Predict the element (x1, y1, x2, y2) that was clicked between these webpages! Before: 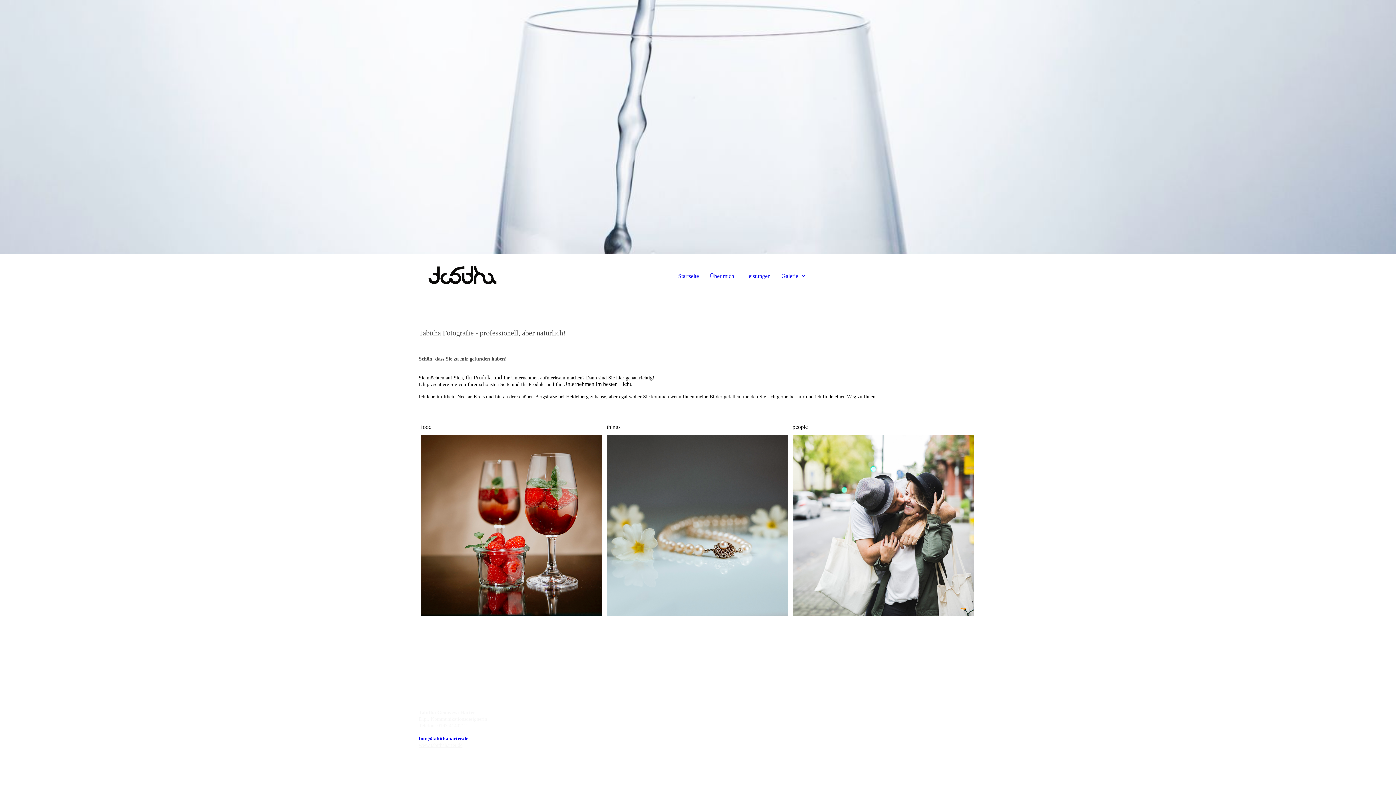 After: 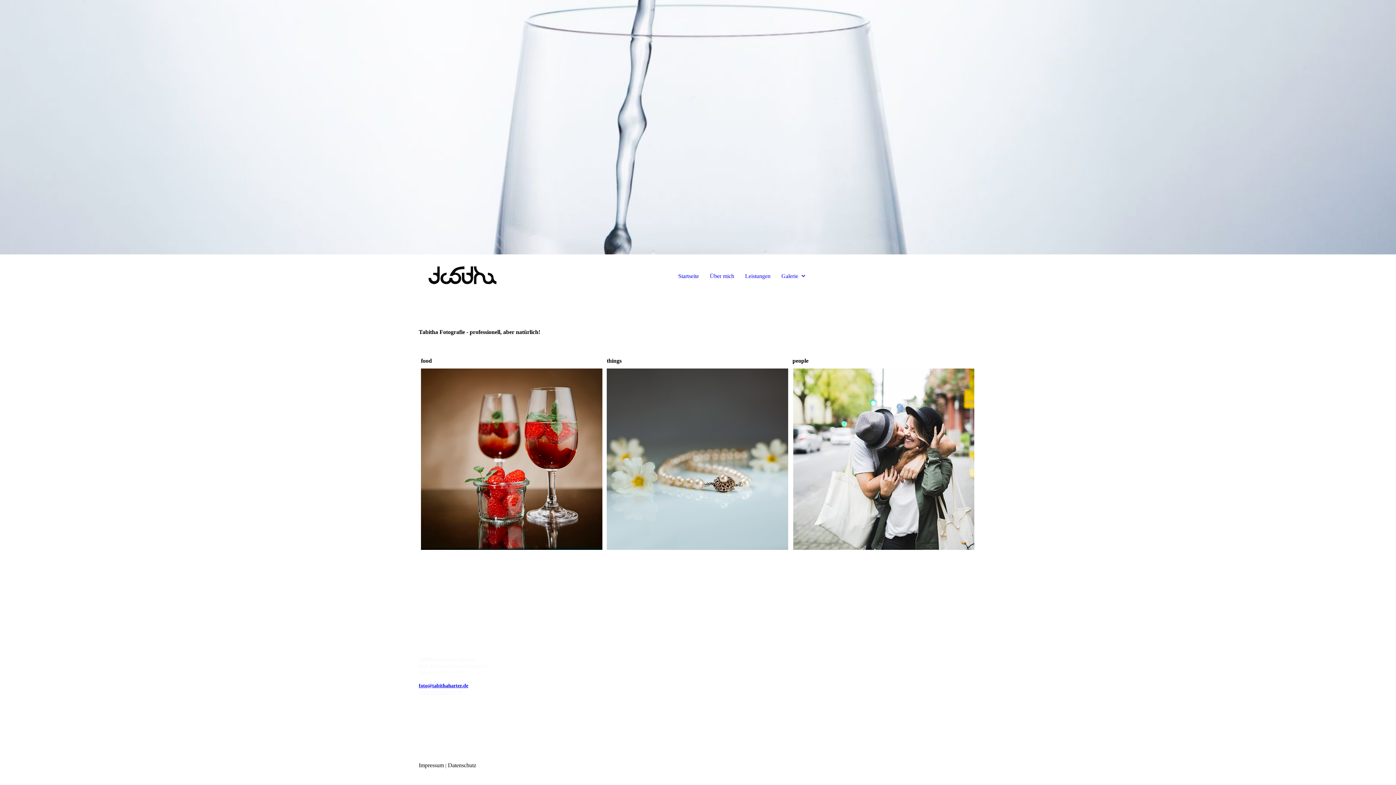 Action: bbox: (778, 269, 808, 283) label: Galerie